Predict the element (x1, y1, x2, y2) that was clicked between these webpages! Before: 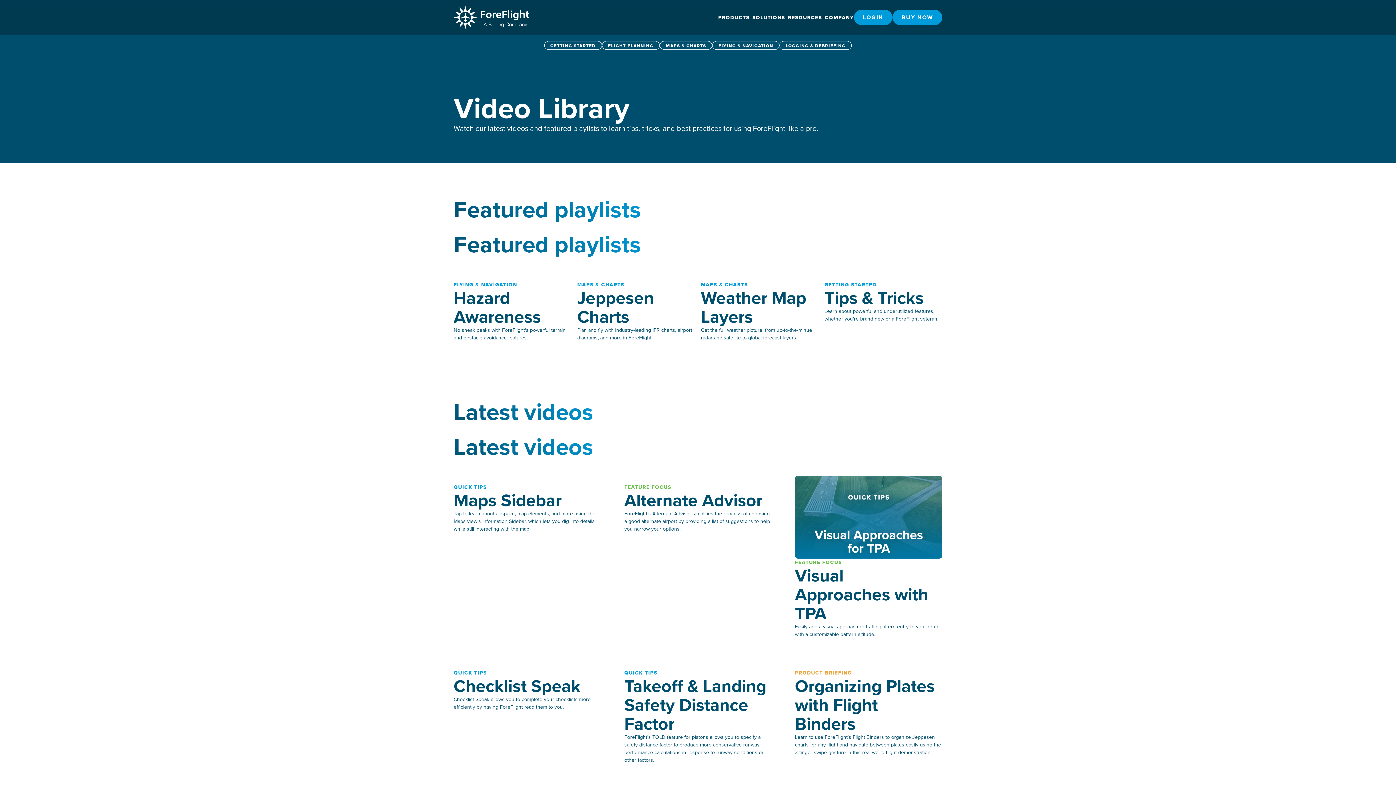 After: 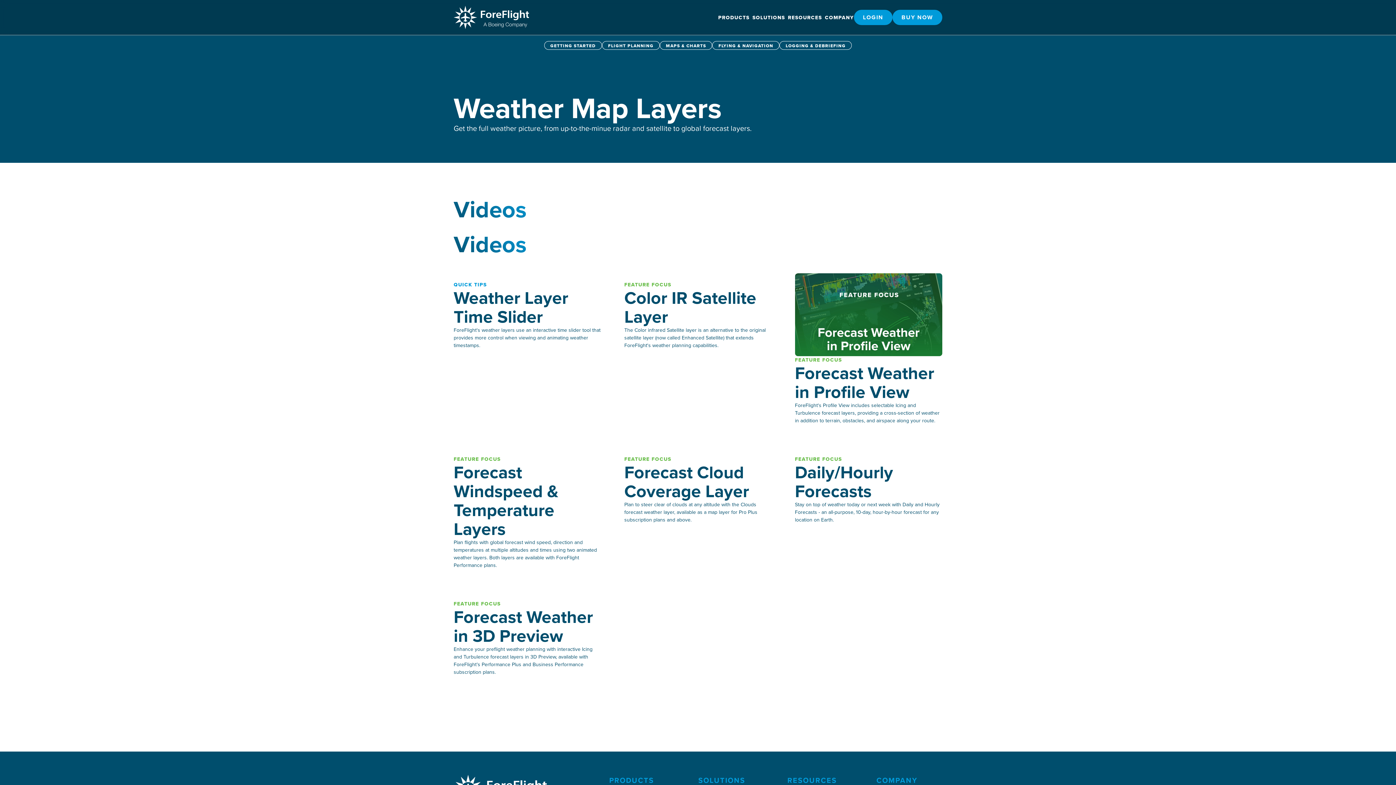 Action: bbox: (701, 288, 818, 326) label: Weather Map Layers